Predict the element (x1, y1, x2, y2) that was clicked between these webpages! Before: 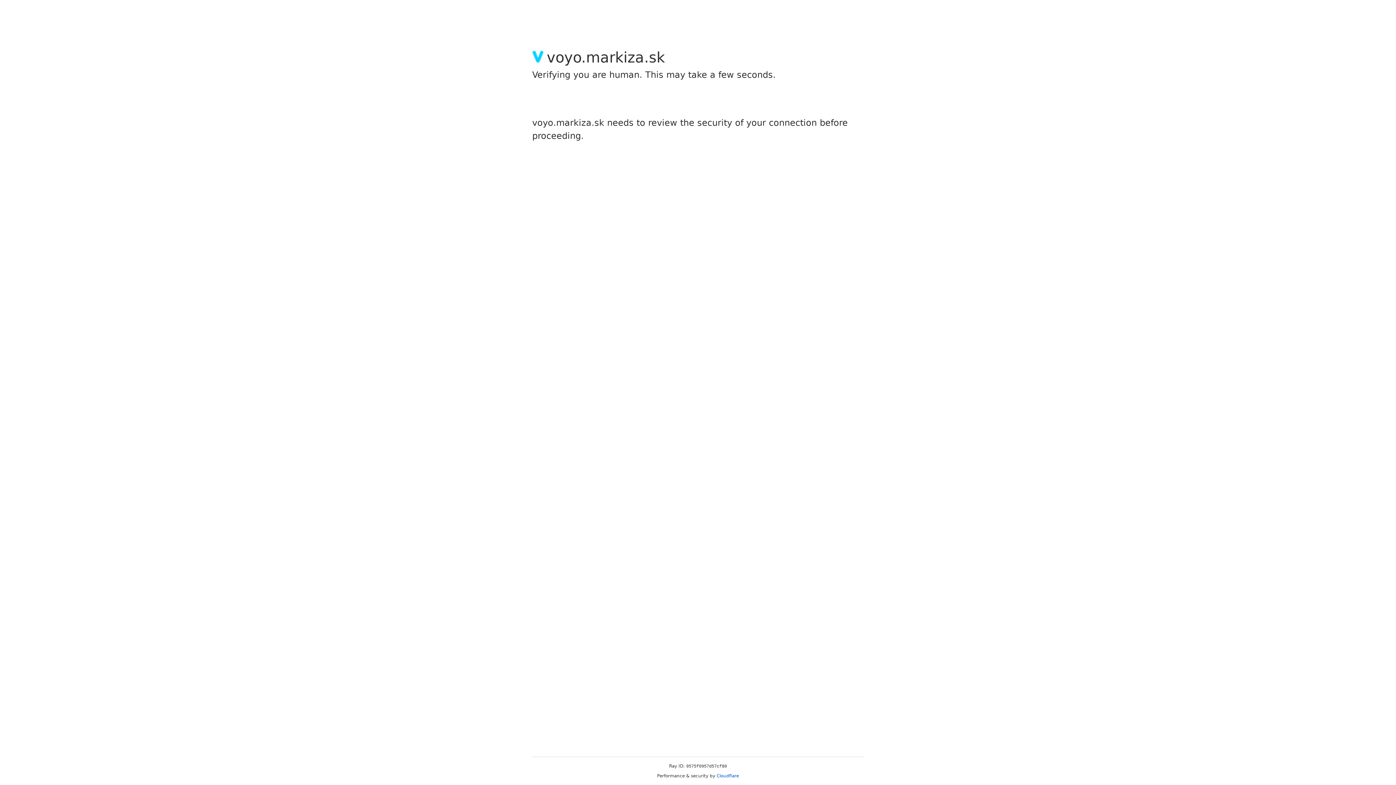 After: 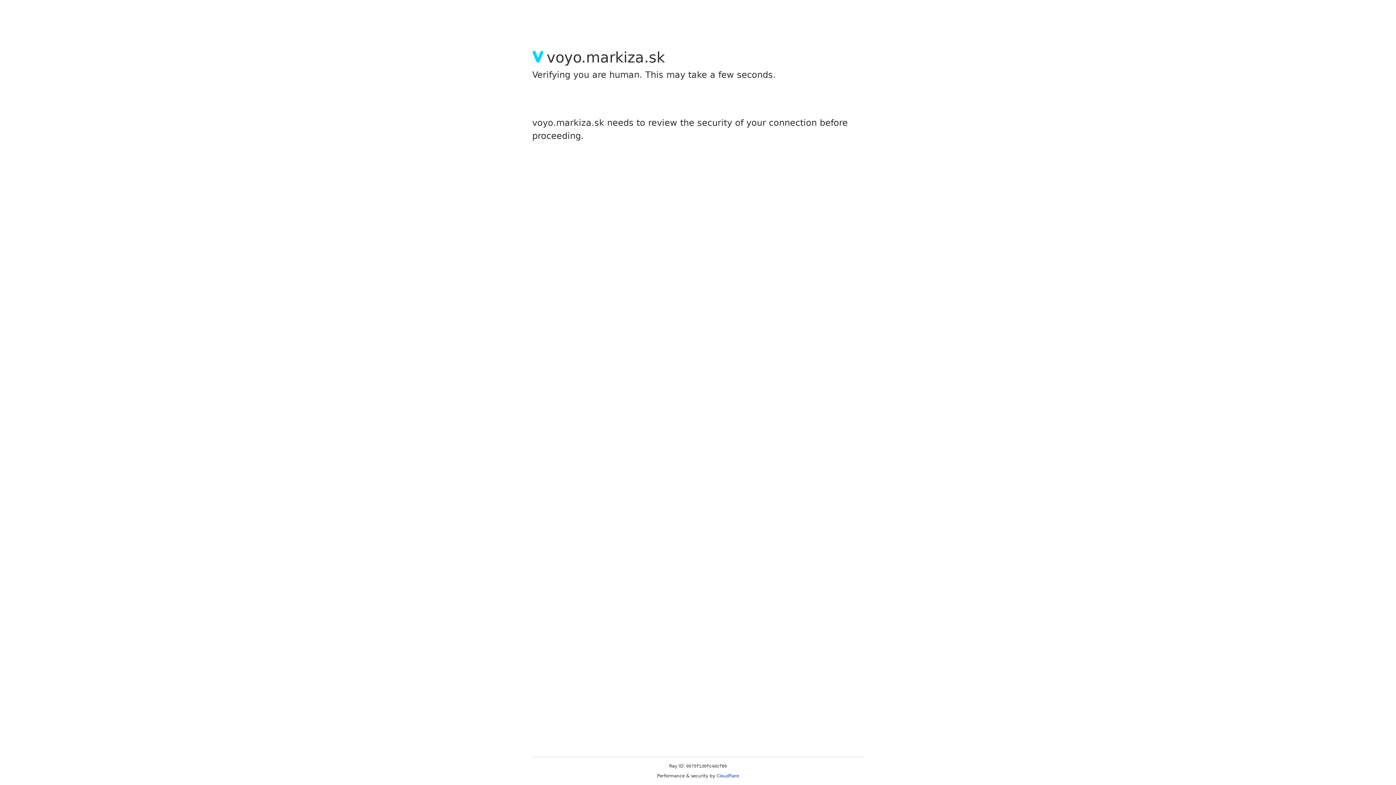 Action: bbox: (716, 773, 739, 778) label: Cloudflare